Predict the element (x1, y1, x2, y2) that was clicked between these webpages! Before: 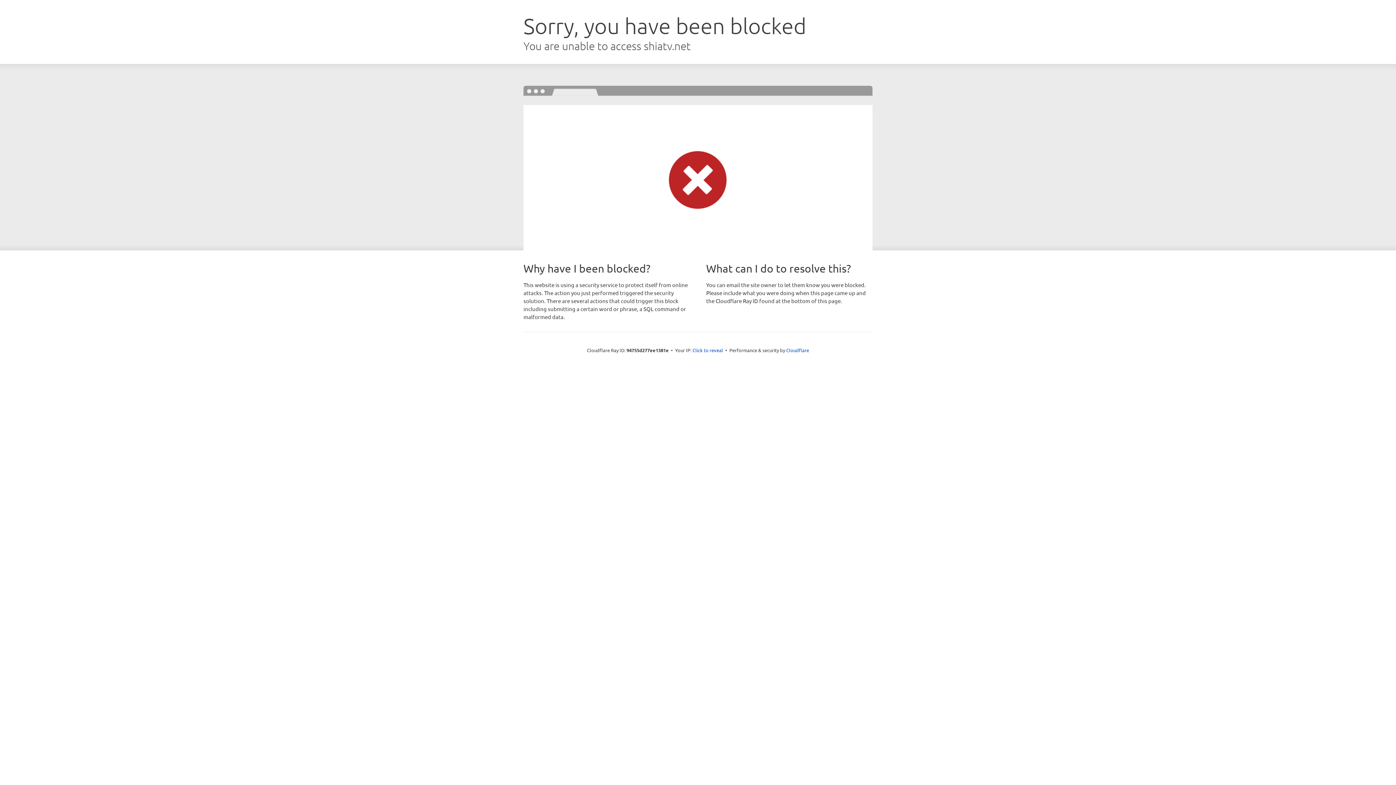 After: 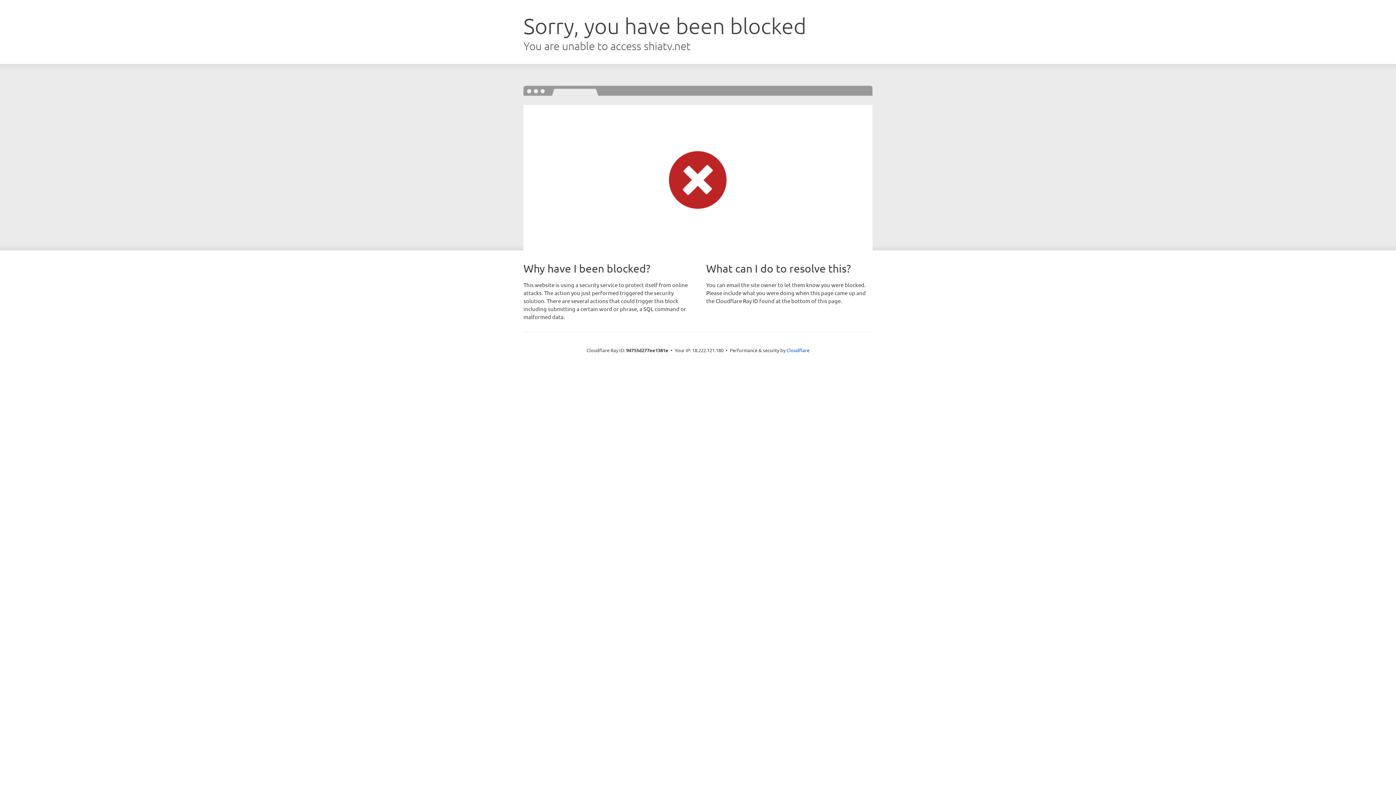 Action: label: Click to reveal bbox: (692, 346, 723, 353)